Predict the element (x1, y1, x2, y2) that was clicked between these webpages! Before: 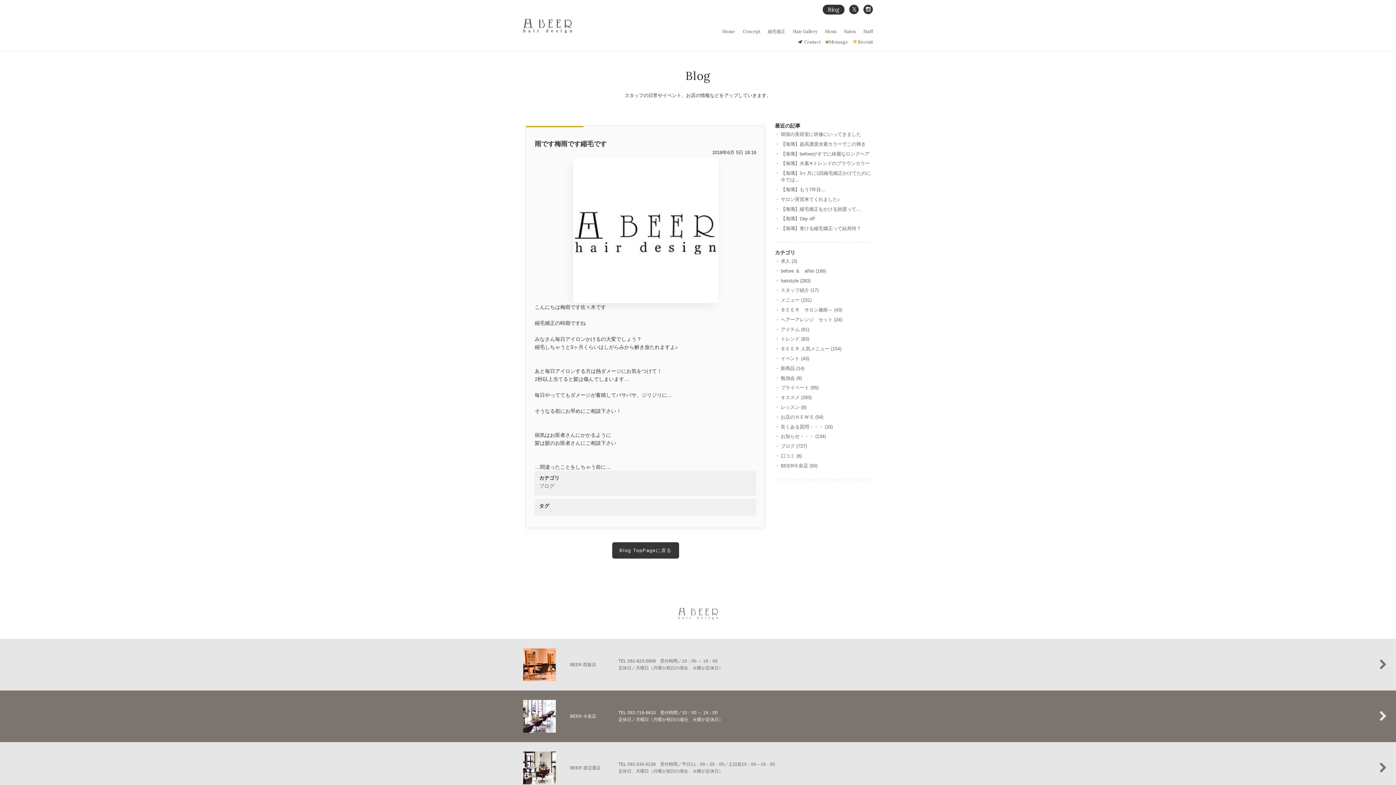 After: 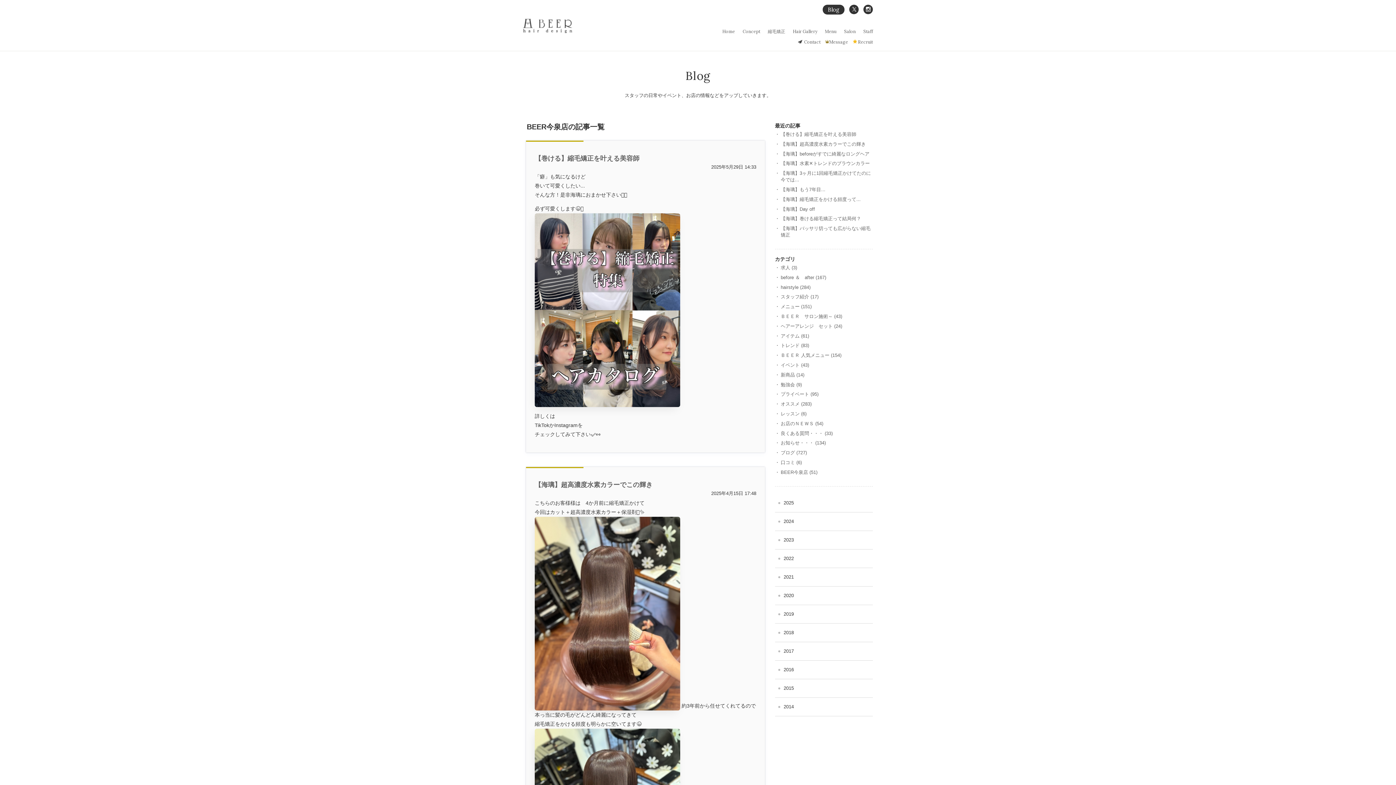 Action: label: BEER今泉店 (50) bbox: (780, 463, 817, 468)